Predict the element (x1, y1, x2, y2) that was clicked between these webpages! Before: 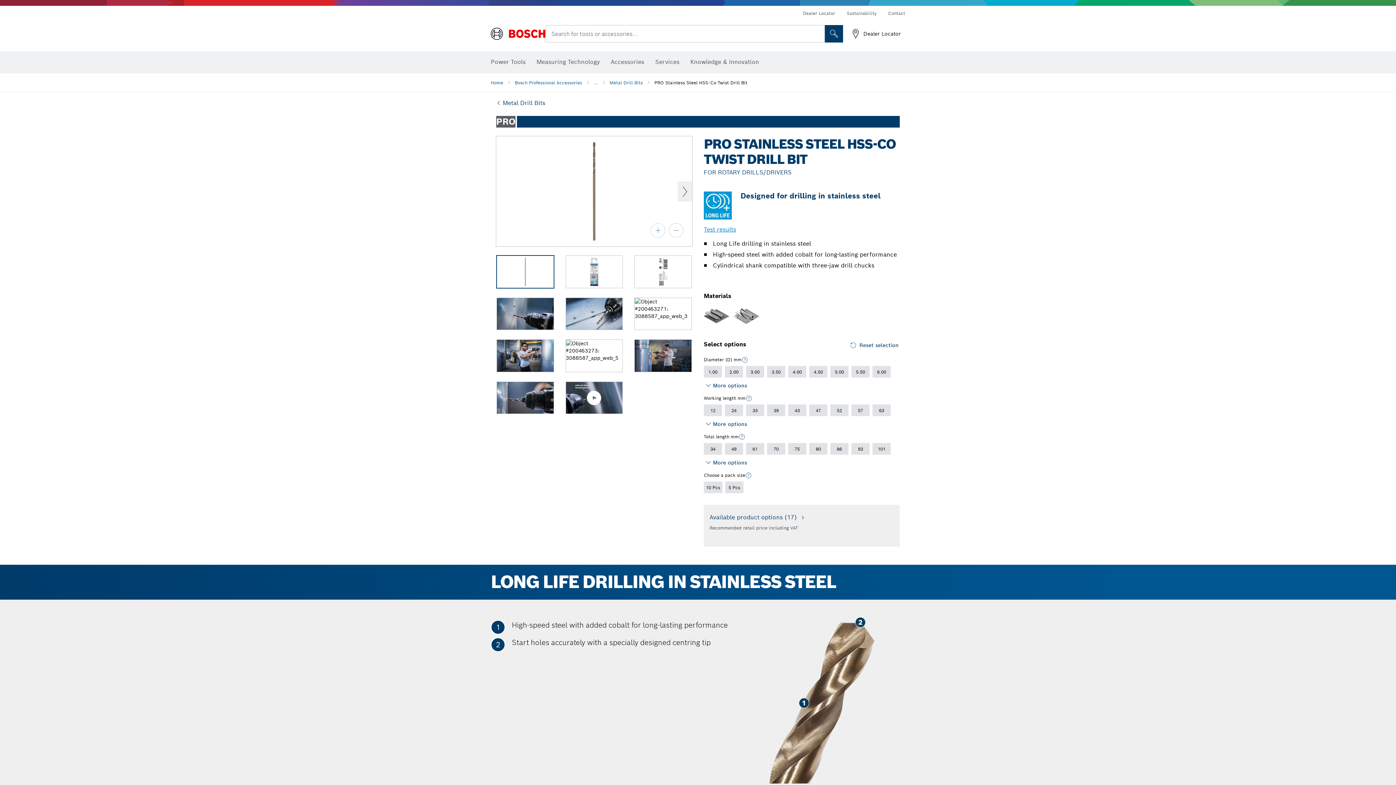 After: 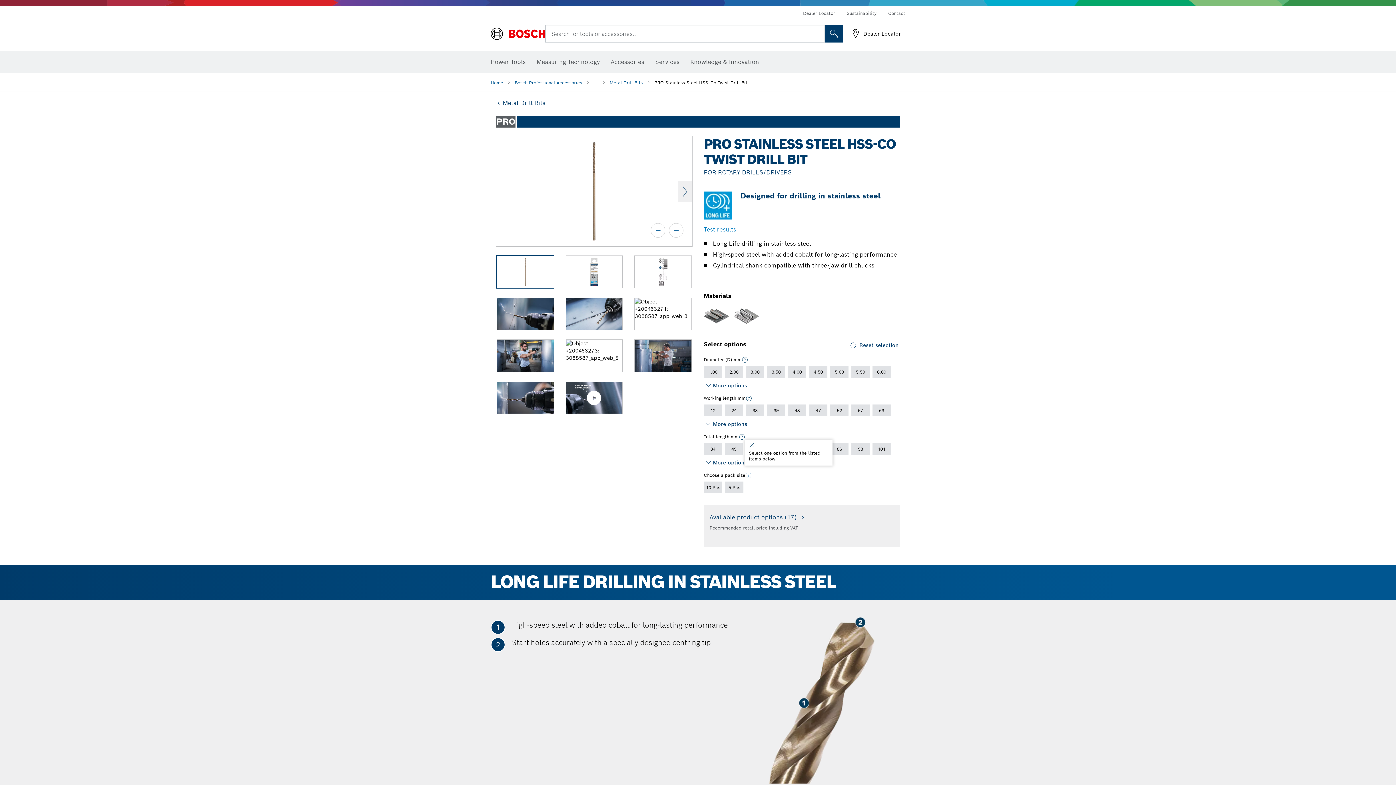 Action: bbox: (745, 472, 752, 478) label: Select one option from the listed items below